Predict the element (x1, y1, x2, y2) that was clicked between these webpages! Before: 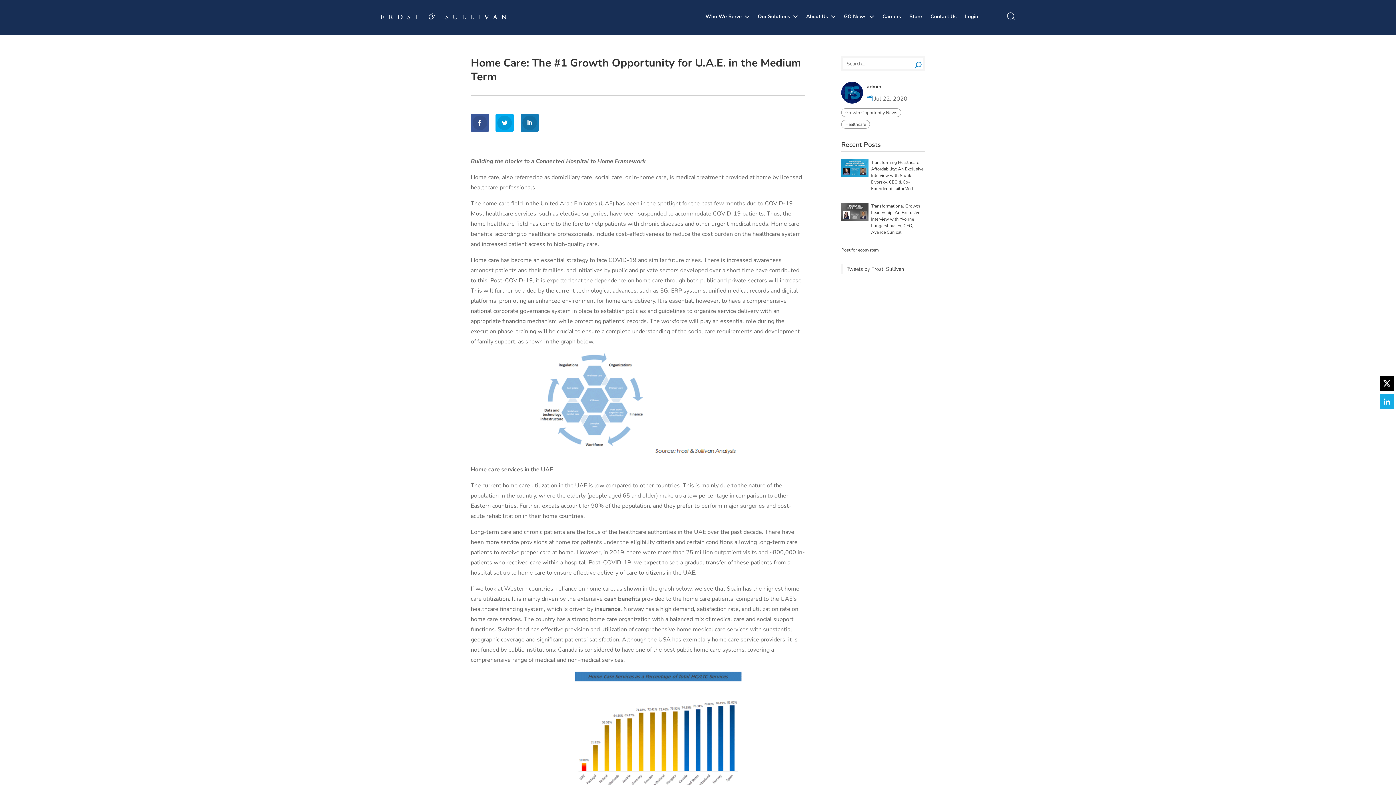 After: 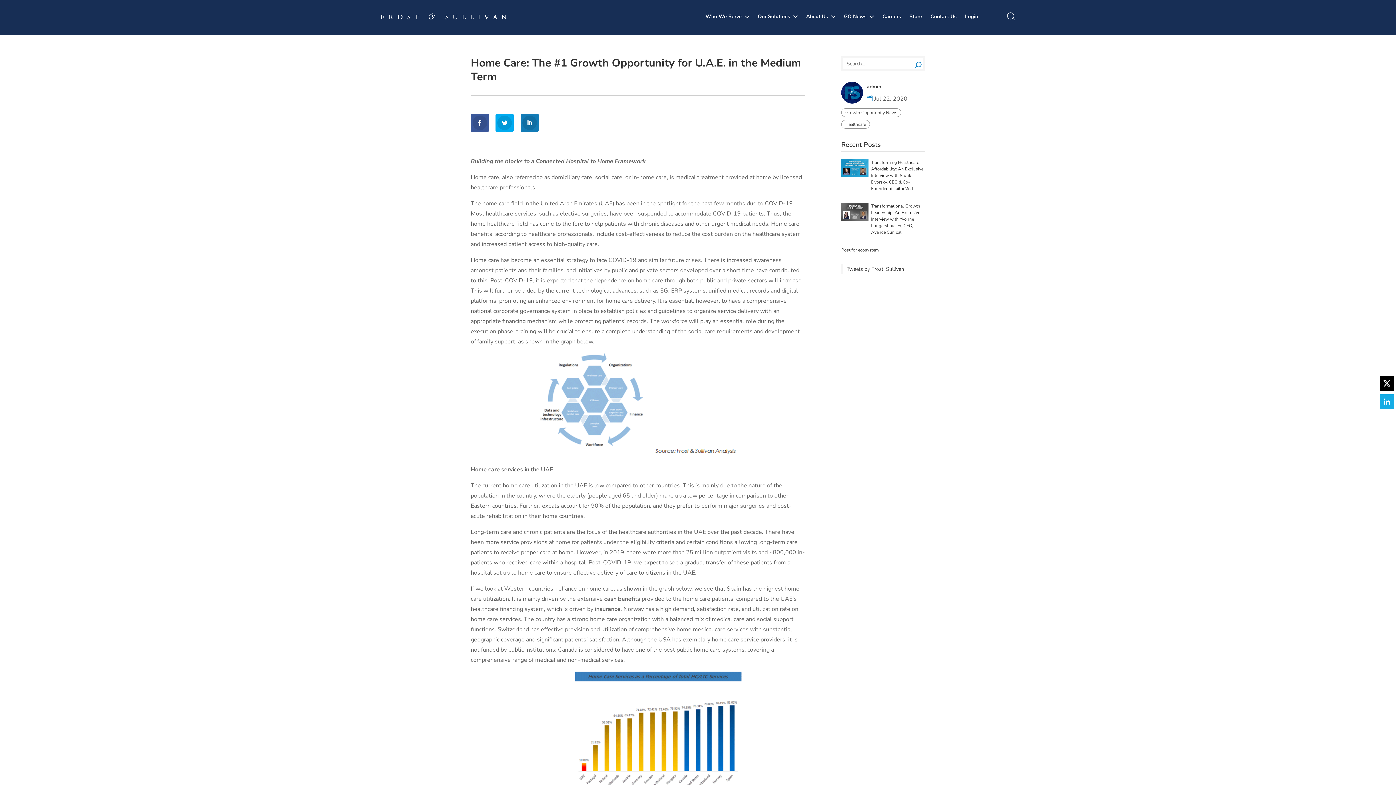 Action: label: Our Solutions bbox: (758, 12, 798, 21)